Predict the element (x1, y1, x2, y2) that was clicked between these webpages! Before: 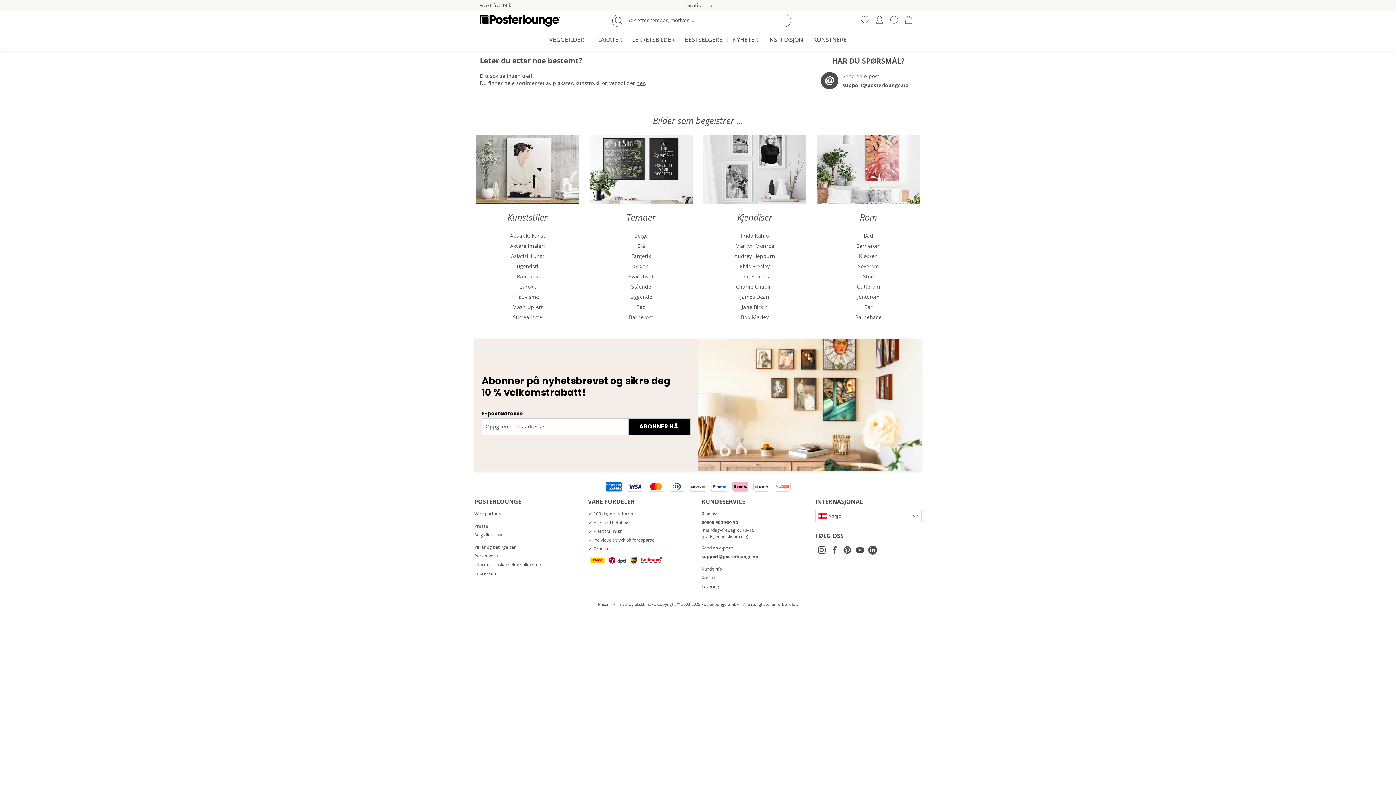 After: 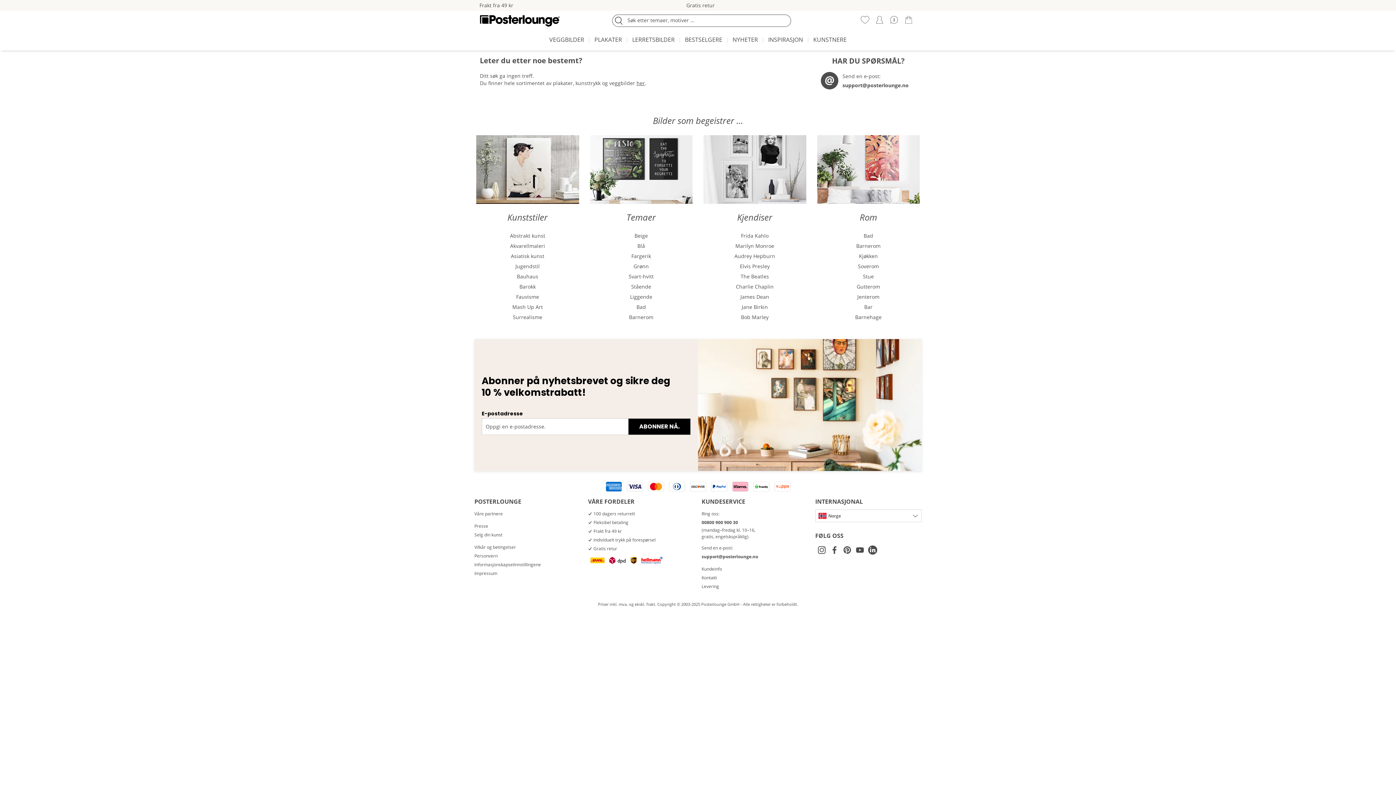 Action: label:   bbox: (842, 545, 851, 555)